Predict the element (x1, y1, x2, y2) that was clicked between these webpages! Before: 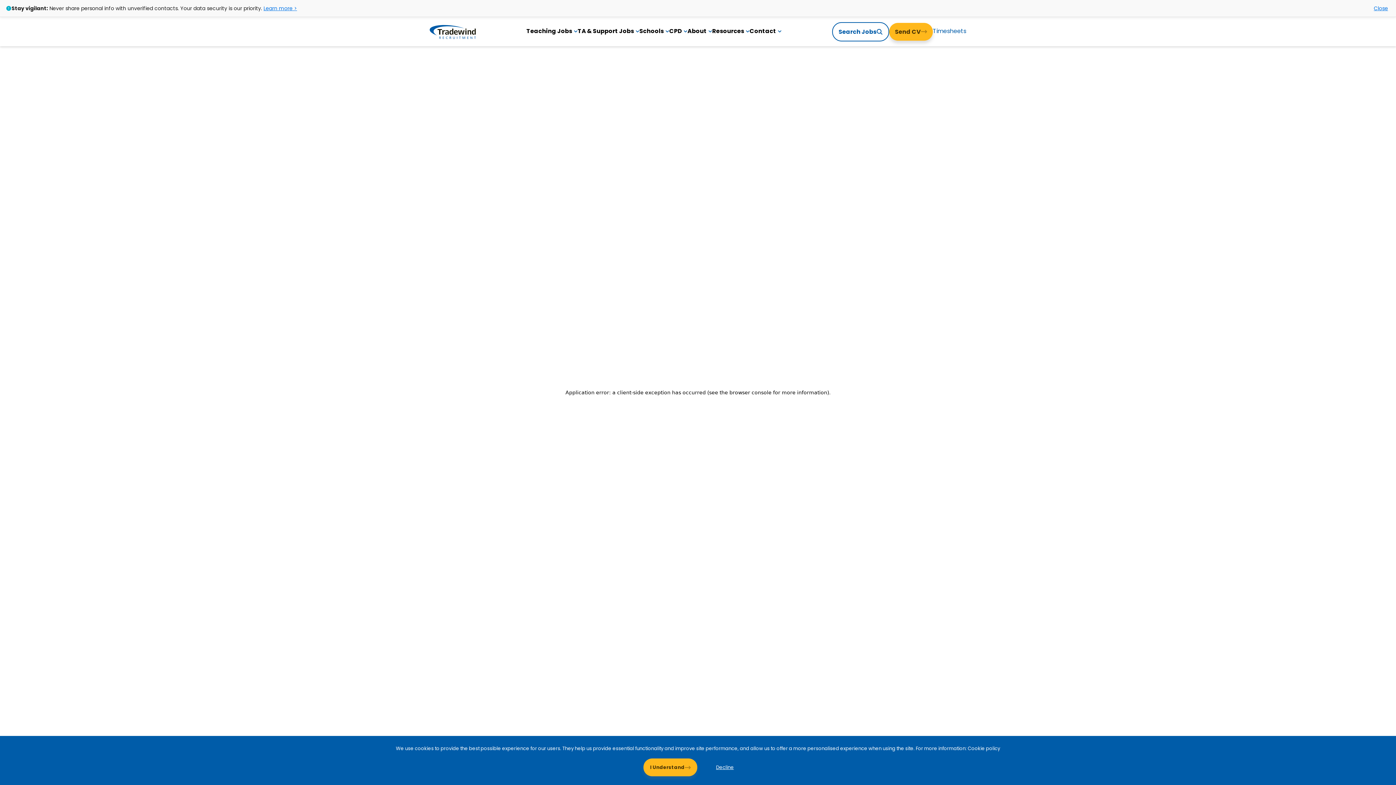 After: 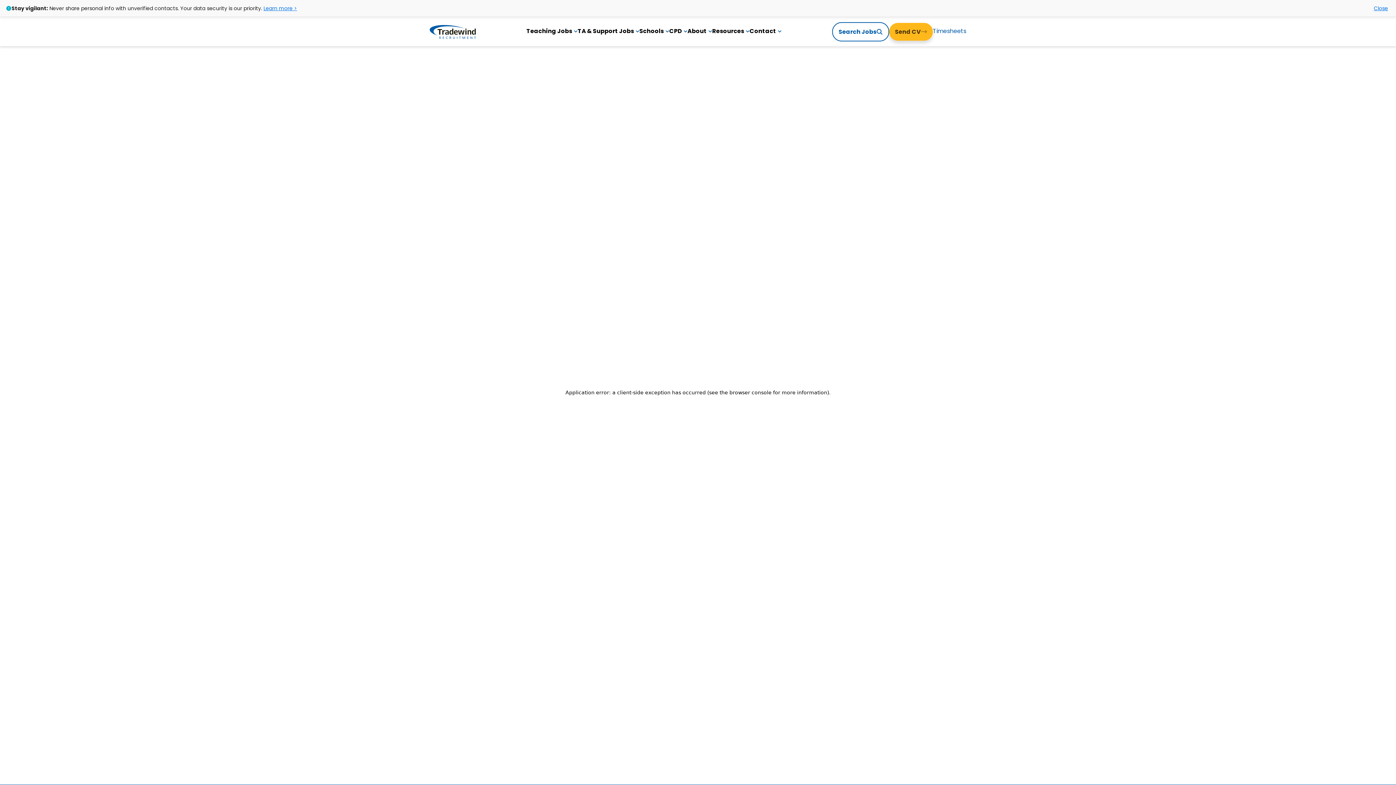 Action: bbox: (643, 758, 697, 776) label: Accept cookies